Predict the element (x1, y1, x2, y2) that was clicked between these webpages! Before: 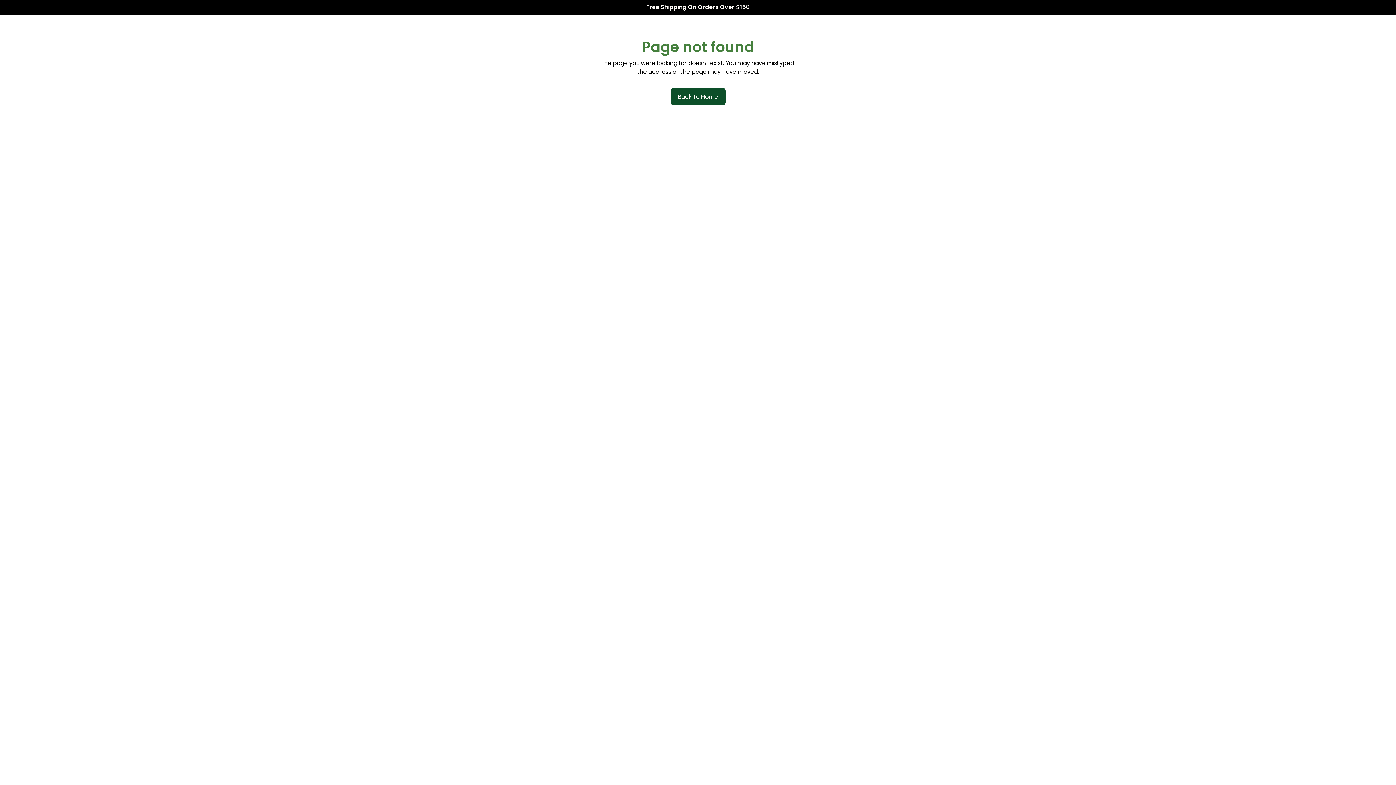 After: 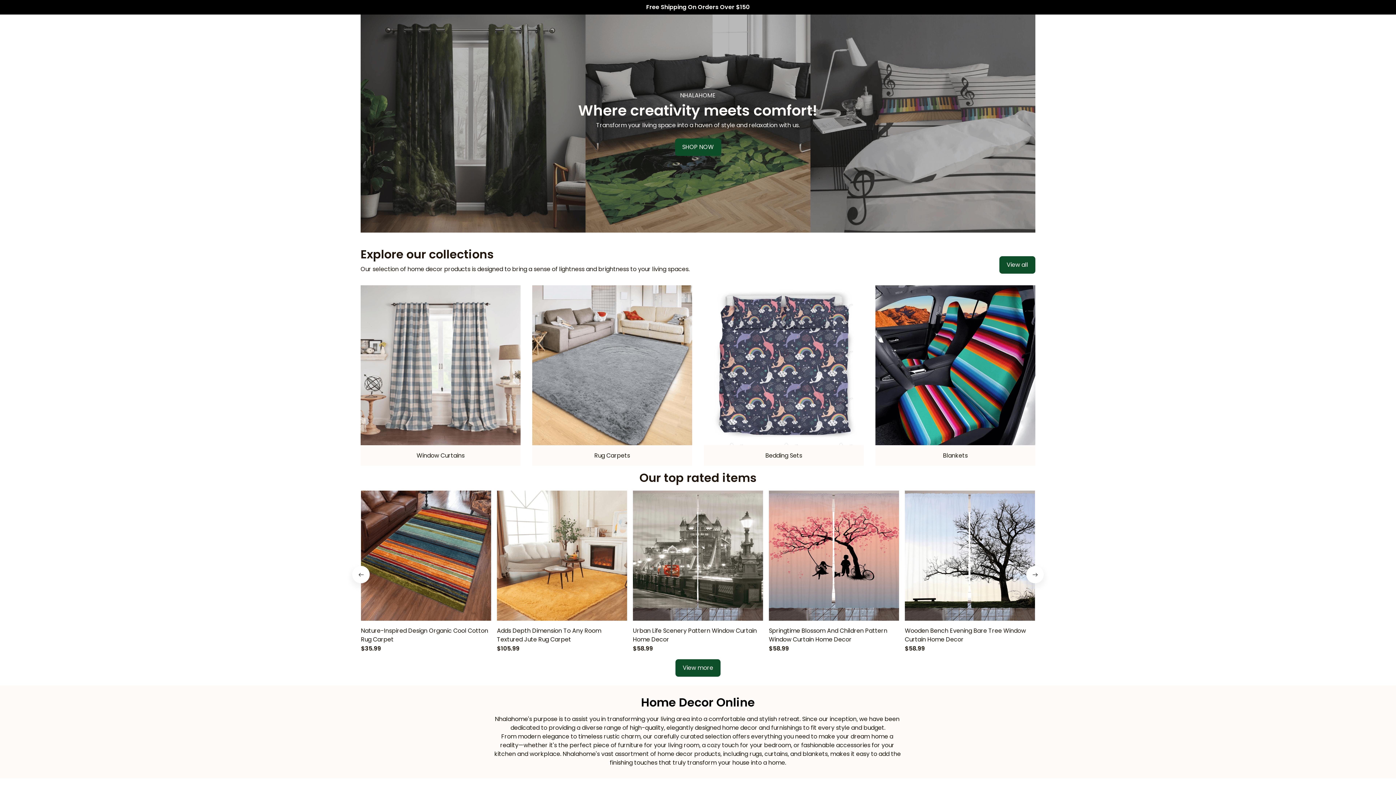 Action: bbox: (670, 88, 725, 105) label: Back to Home